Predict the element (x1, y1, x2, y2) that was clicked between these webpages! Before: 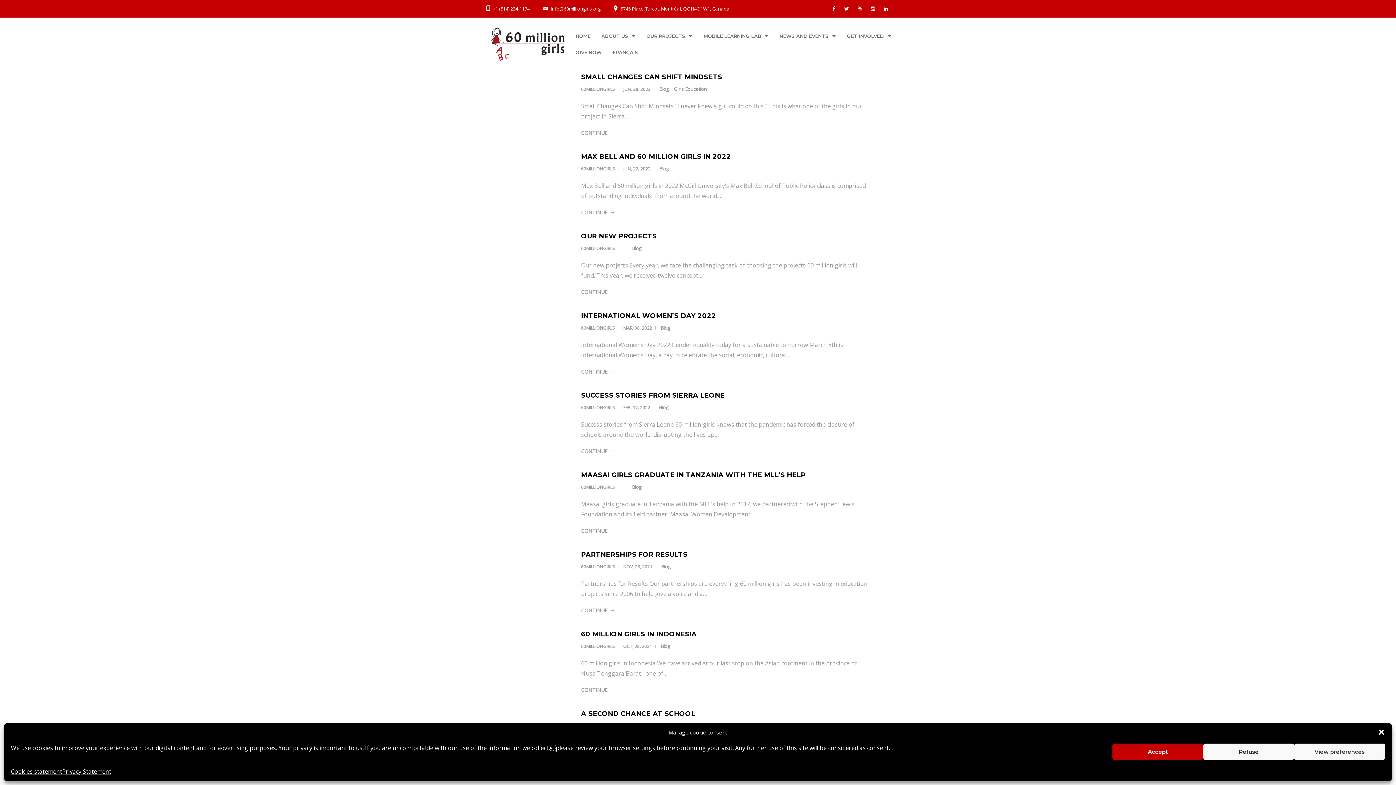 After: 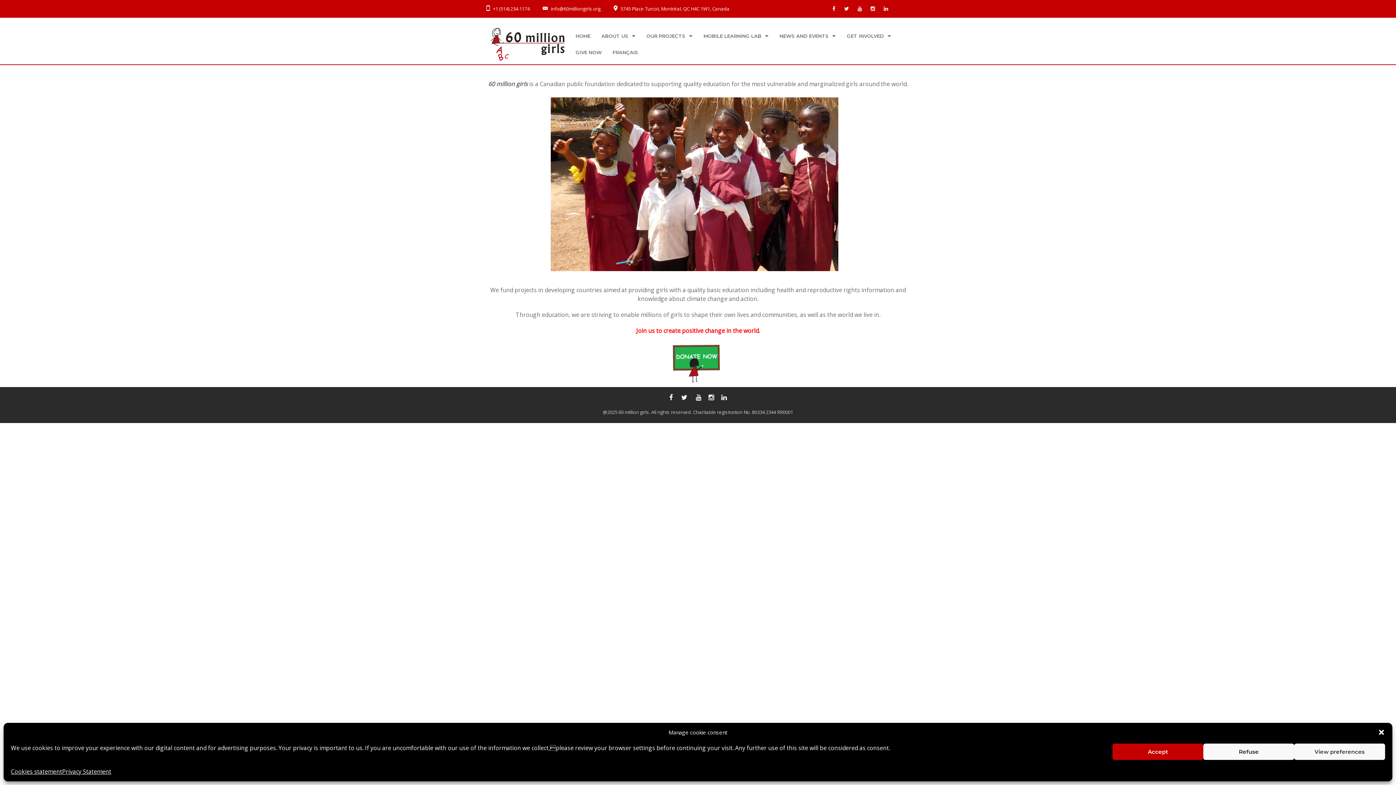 Action: label: HOME bbox: (570, 28, 596, 44)